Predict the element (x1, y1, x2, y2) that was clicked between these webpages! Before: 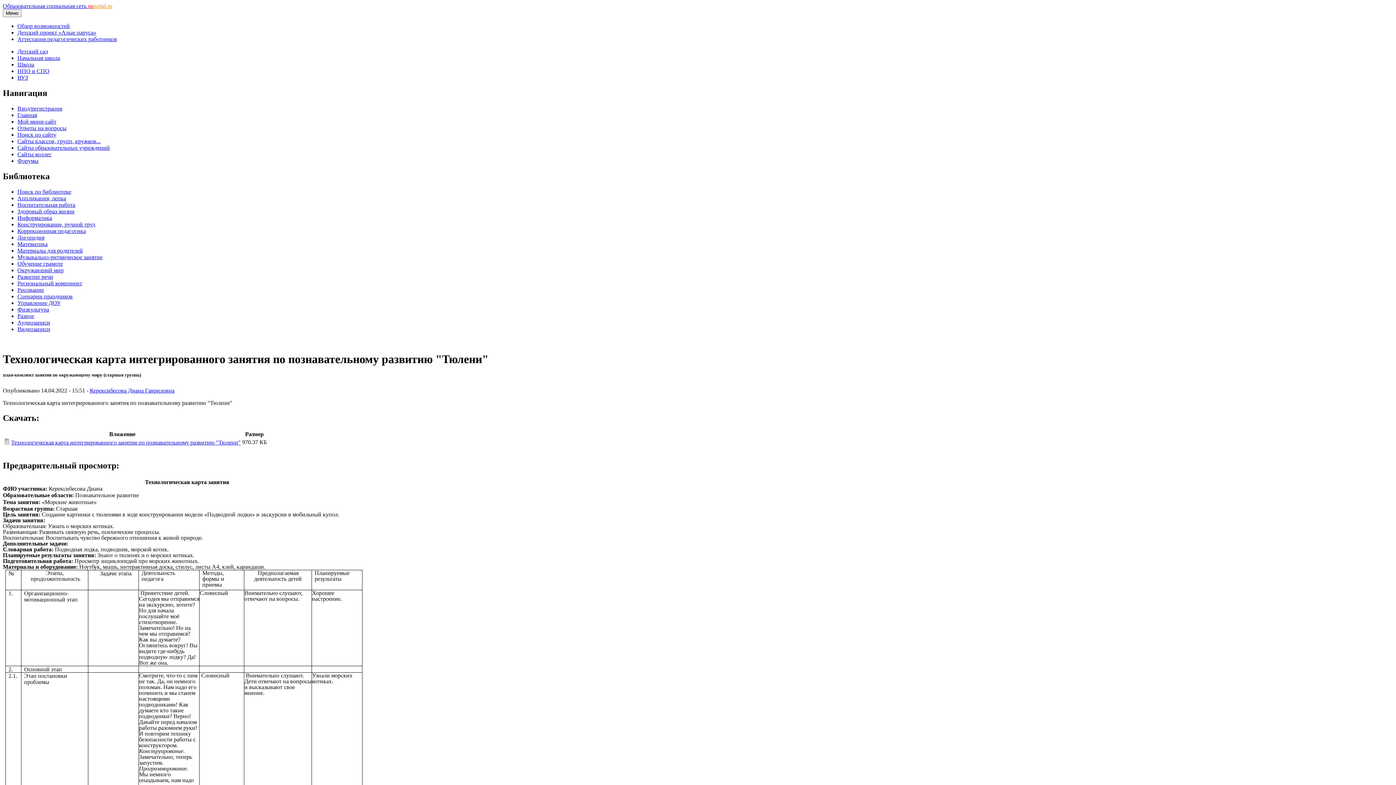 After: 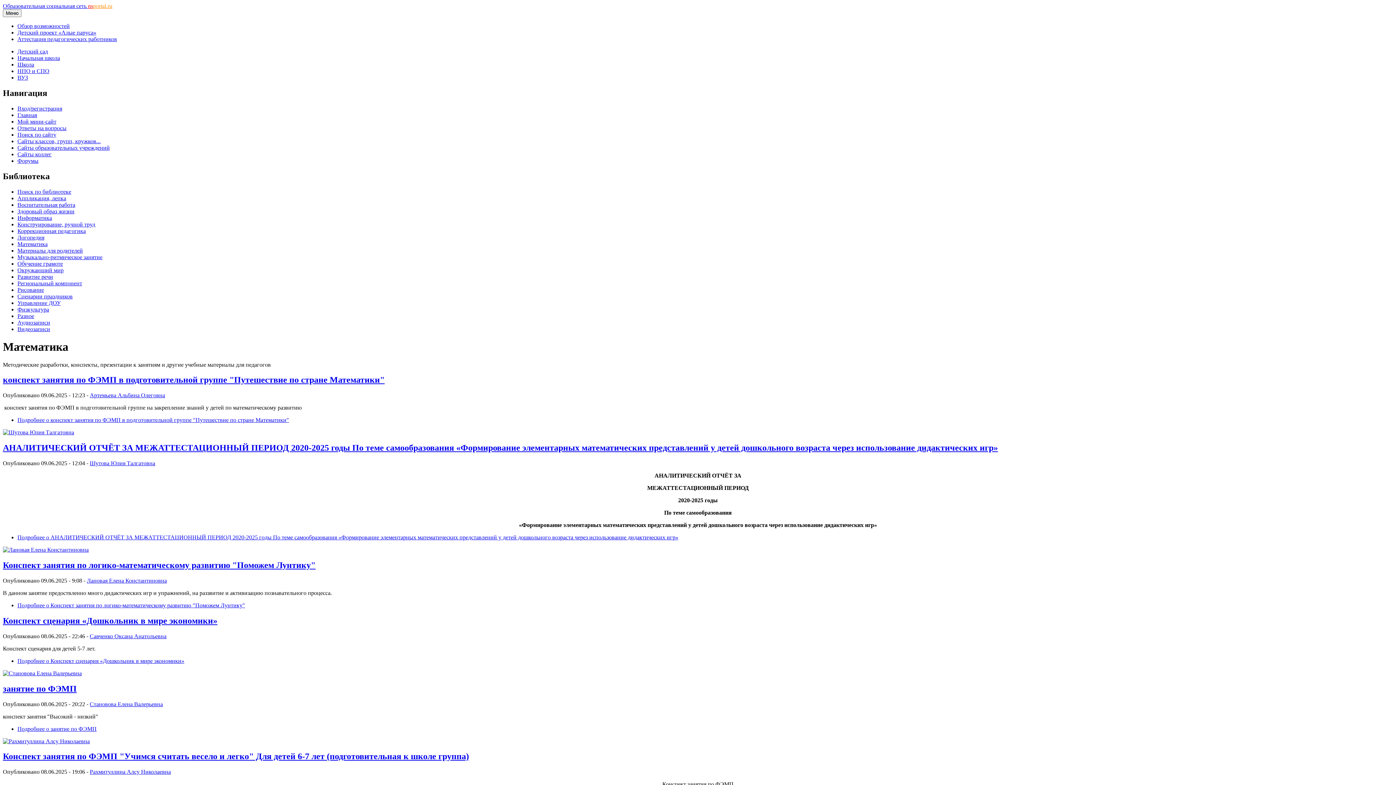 Action: label: Математика bbox: (17, 240, 47, 247)